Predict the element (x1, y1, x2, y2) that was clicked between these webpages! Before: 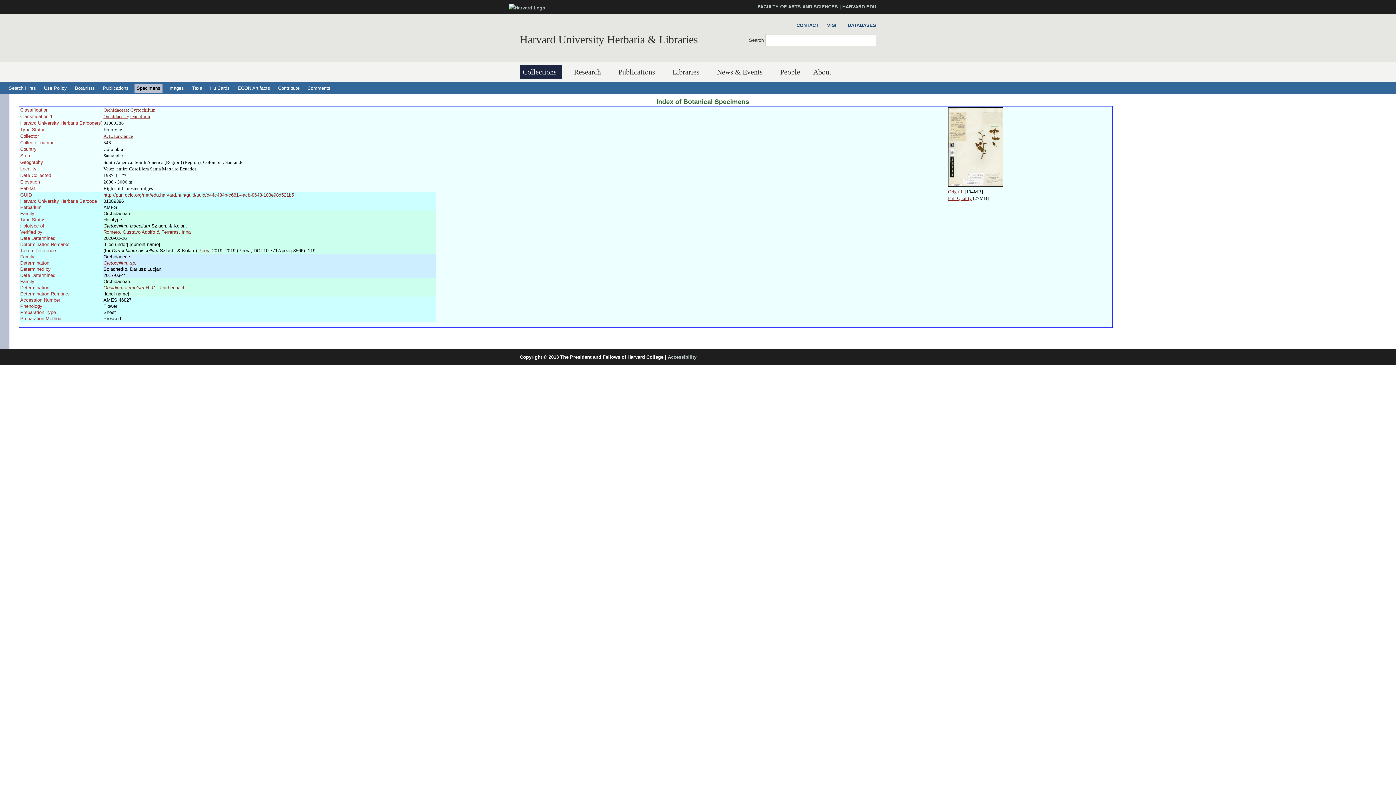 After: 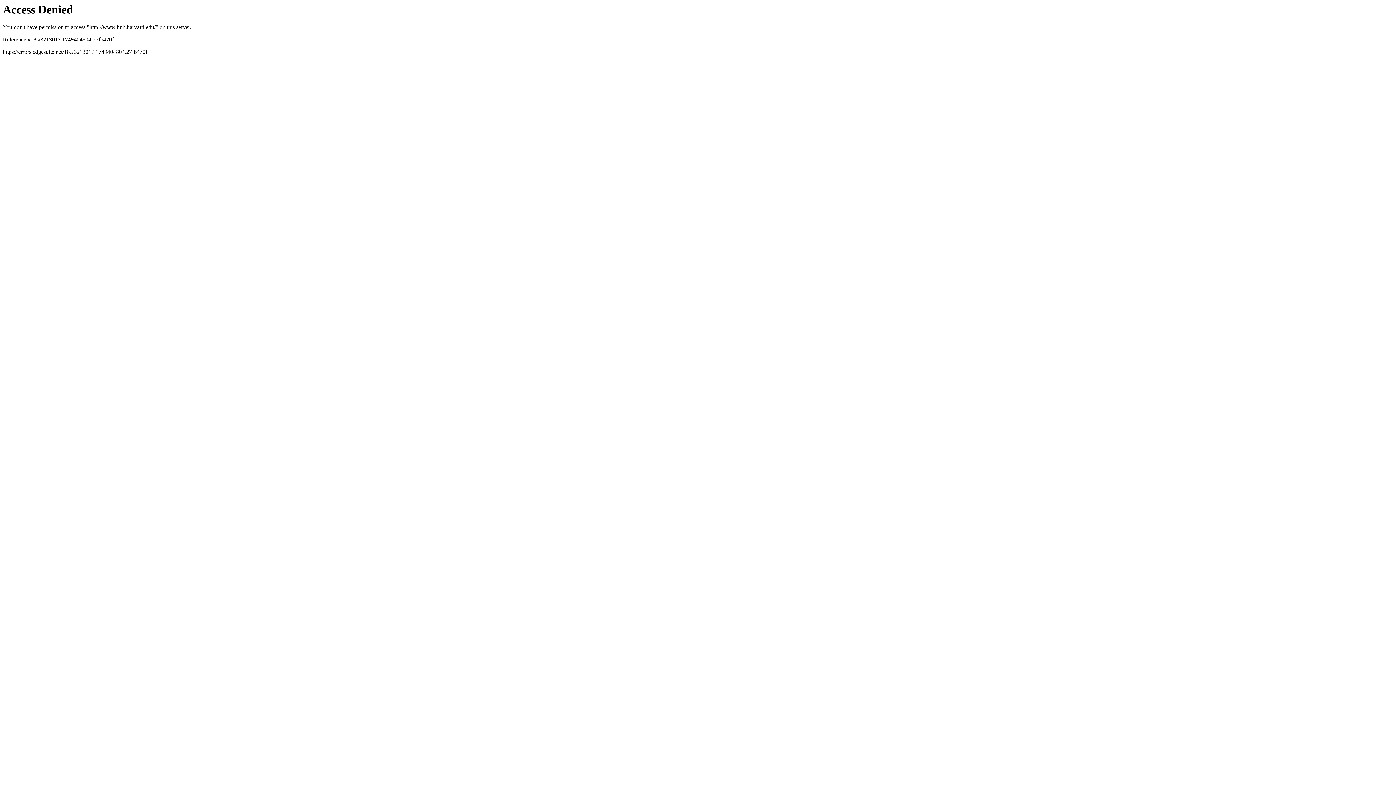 Action: bbox: (520, 33, 698, 45) label: Harvard University Herbaria & Libraries